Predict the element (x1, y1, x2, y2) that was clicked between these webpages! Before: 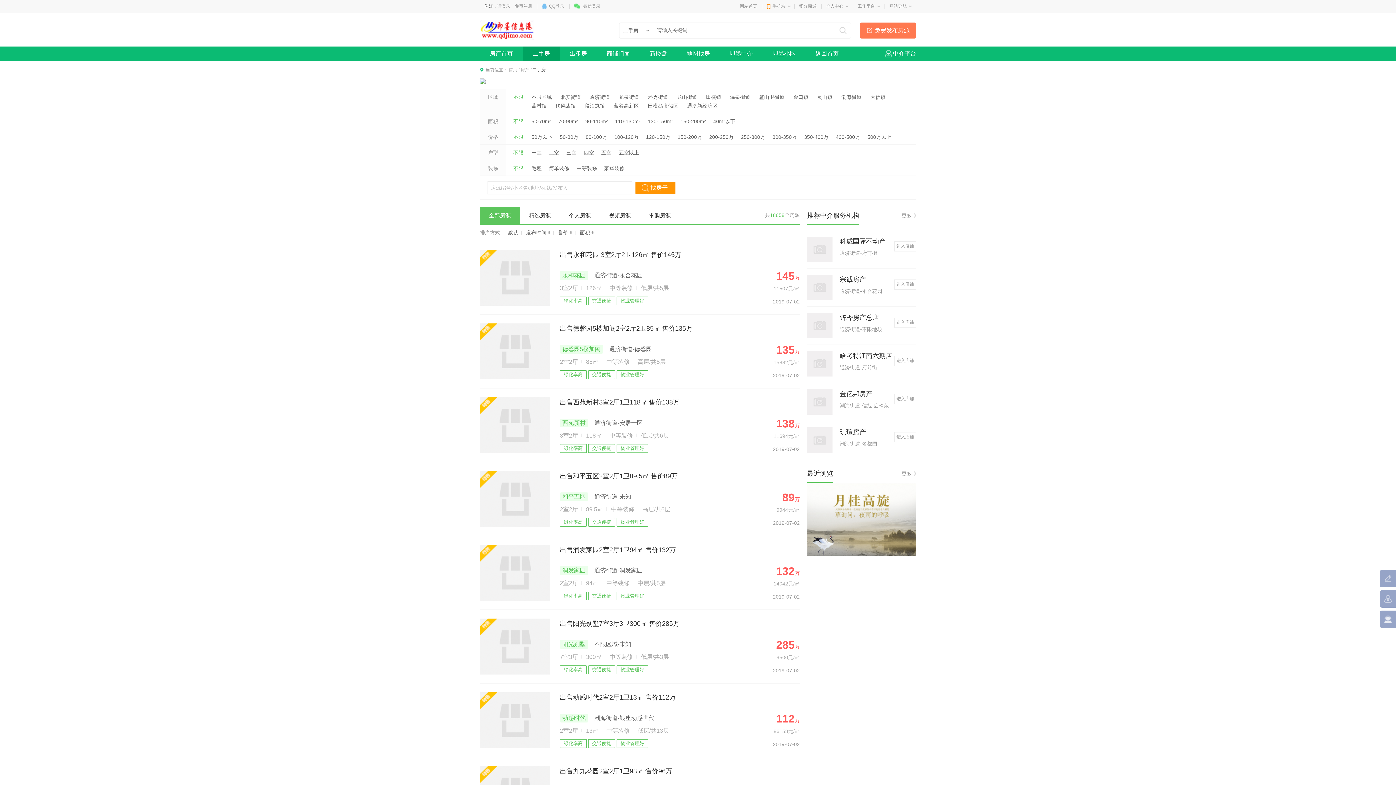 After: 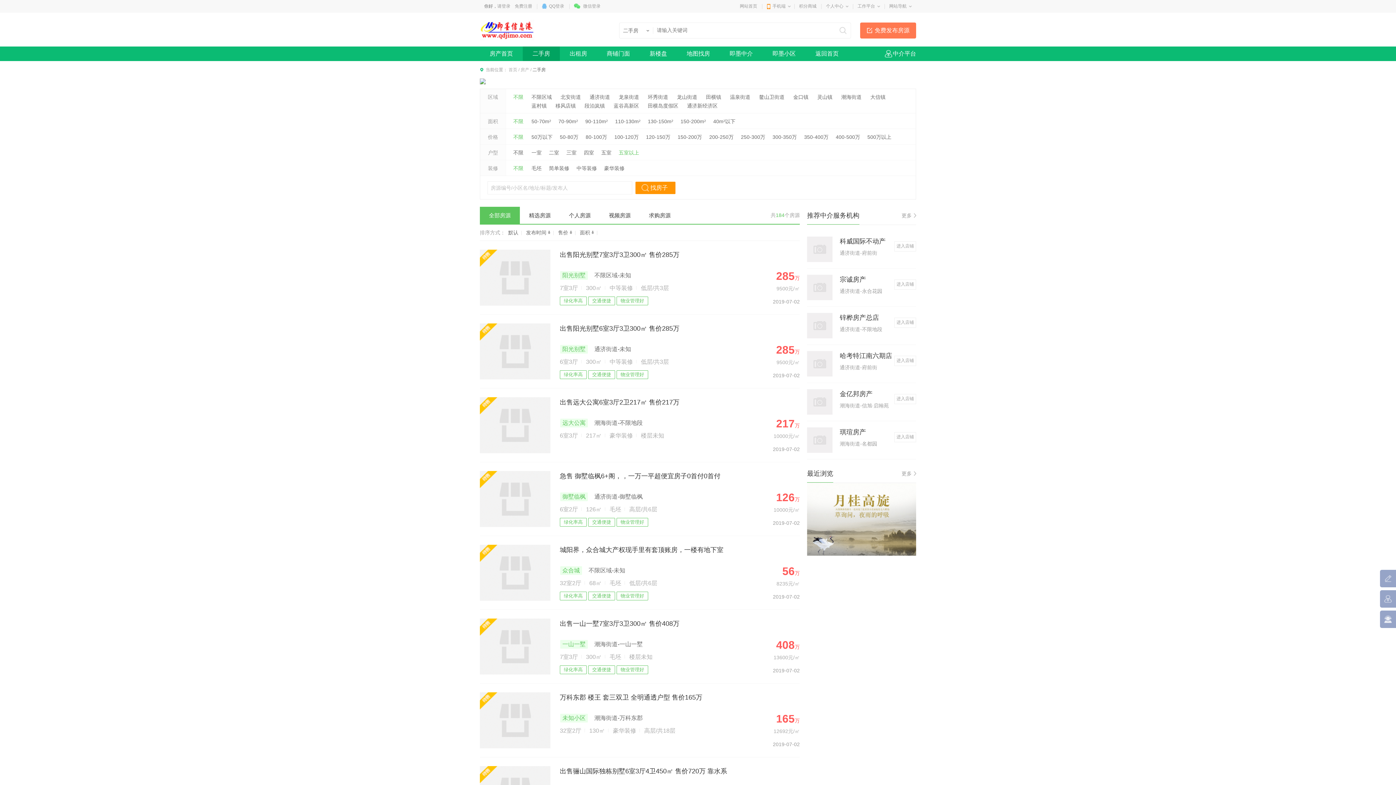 Action: label: 五室以上 bbox: (618, 148, 639, 157)